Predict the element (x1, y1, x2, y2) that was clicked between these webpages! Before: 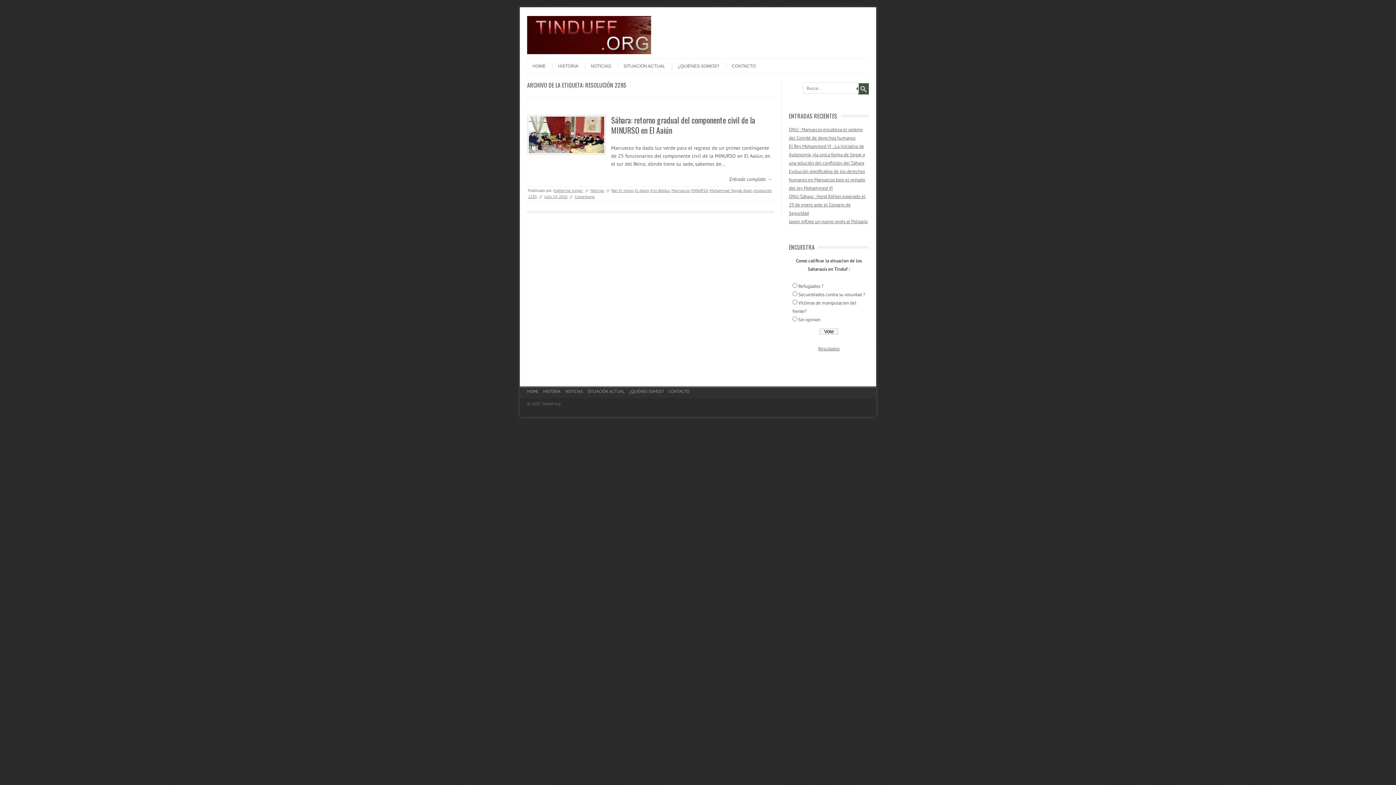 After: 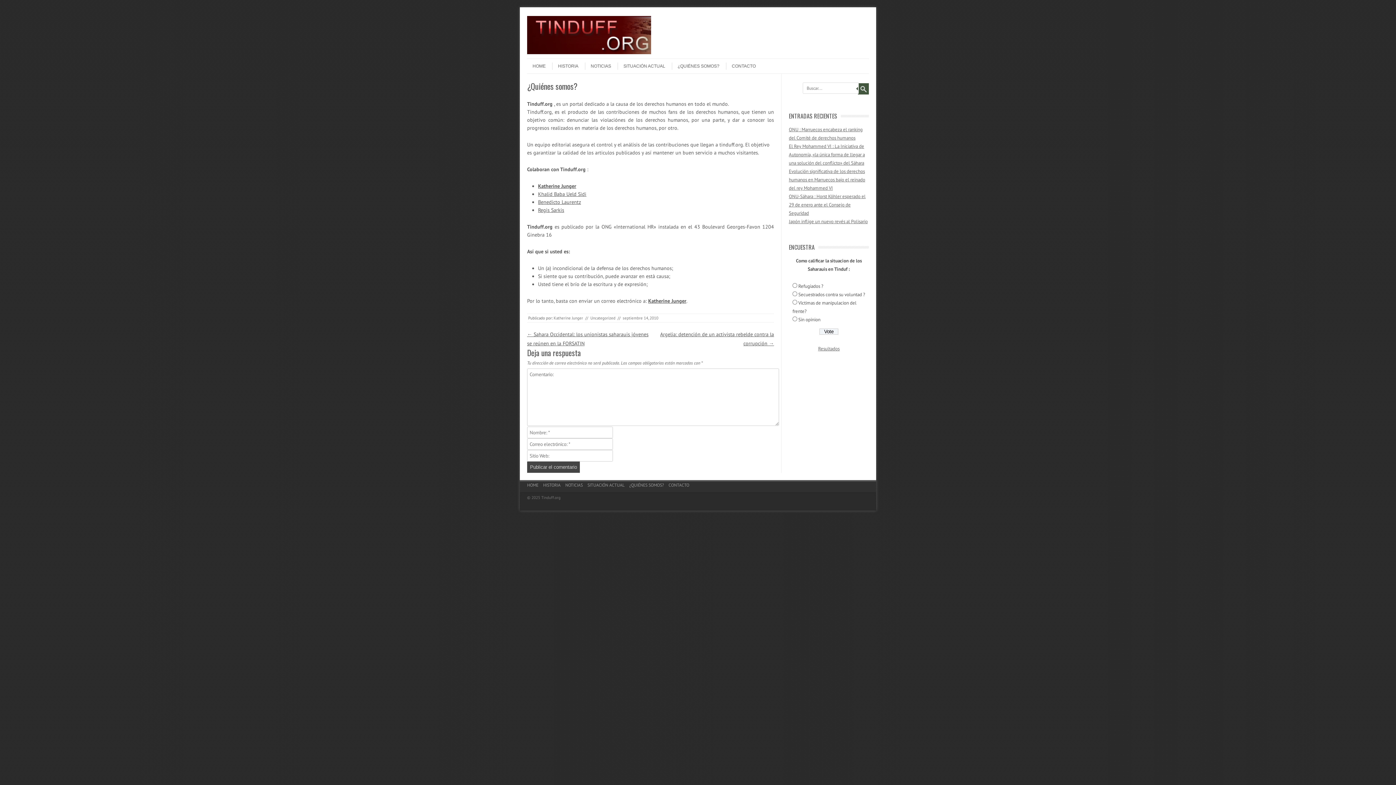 Action: label: ¿QUIÉNES SOMOS? bbox: (672, 62, 719, 69)